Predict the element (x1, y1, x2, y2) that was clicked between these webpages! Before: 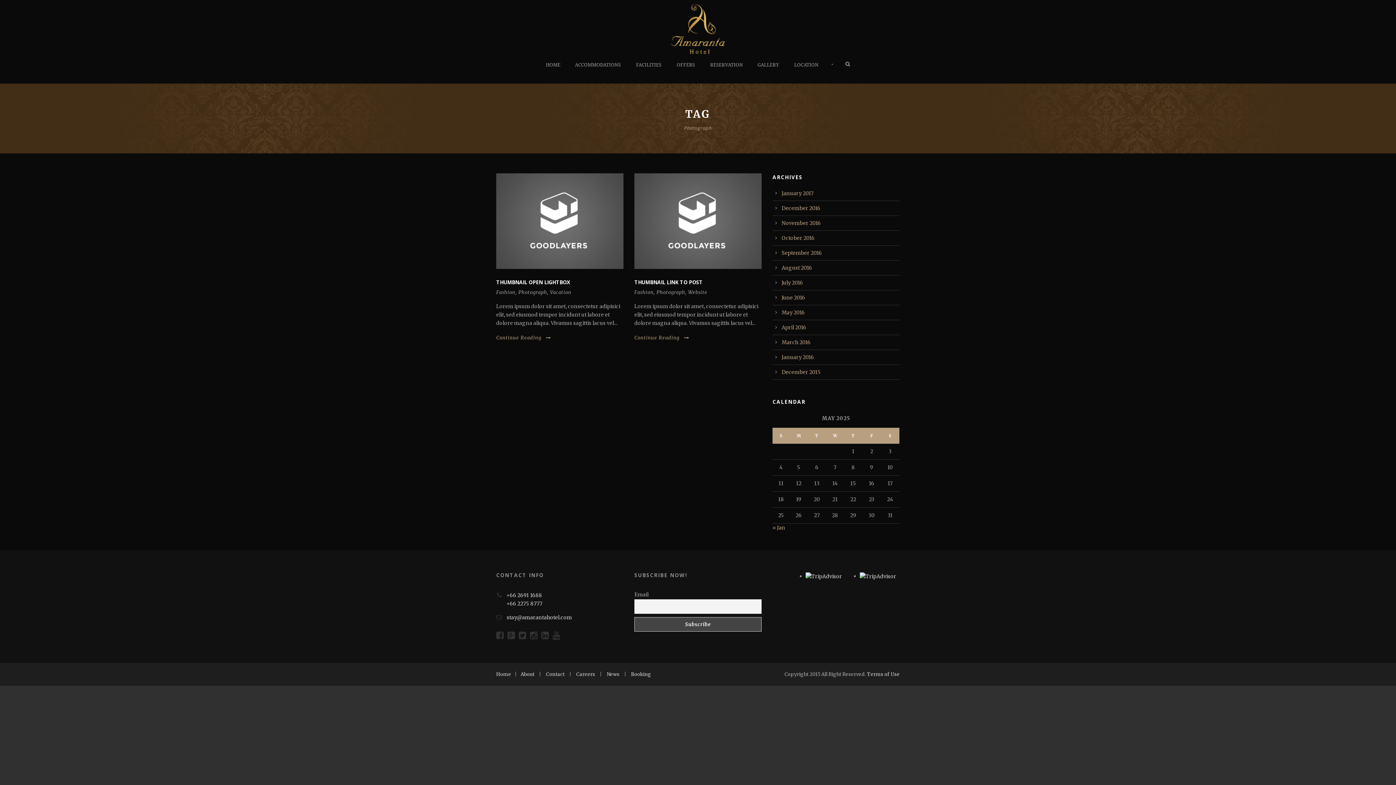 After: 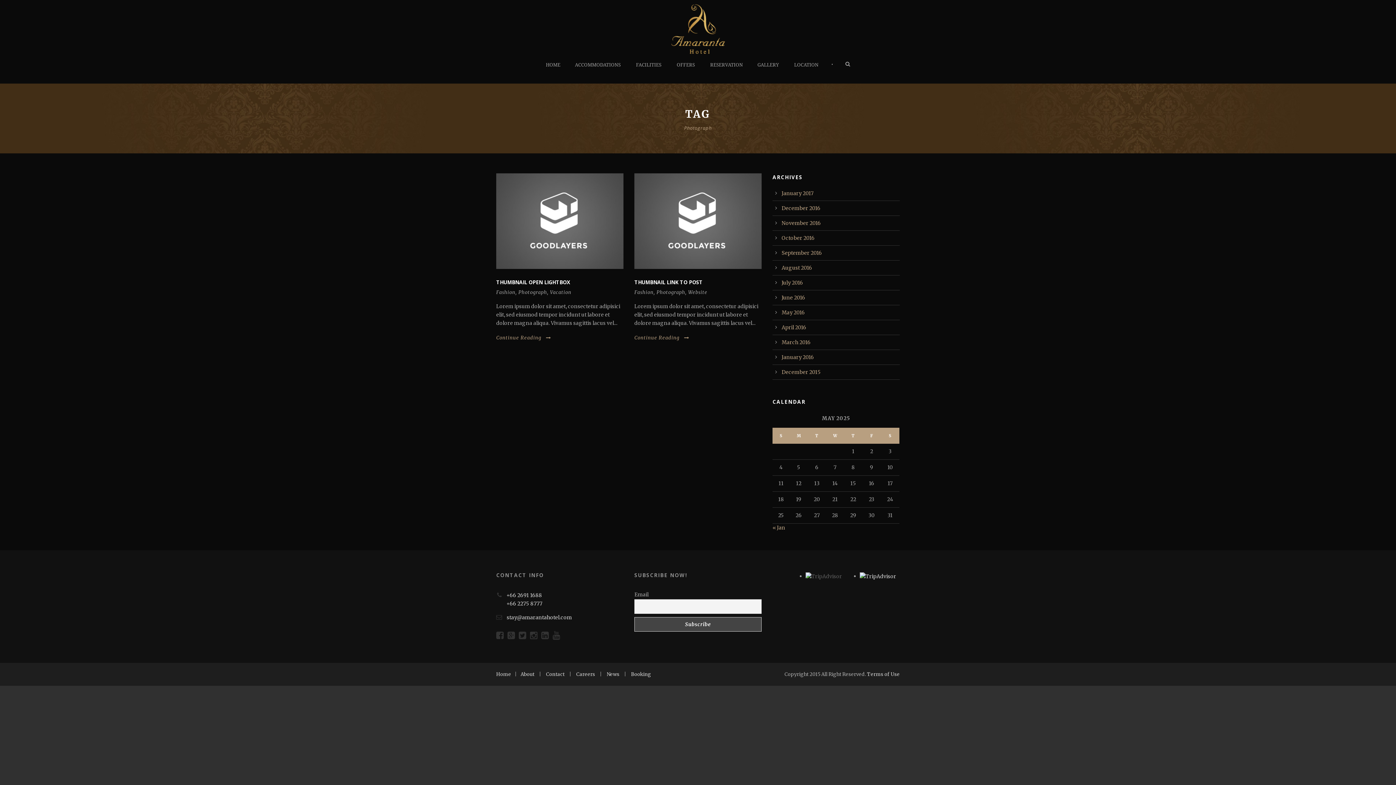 Action: bbox: (805, 573, 842, 579)